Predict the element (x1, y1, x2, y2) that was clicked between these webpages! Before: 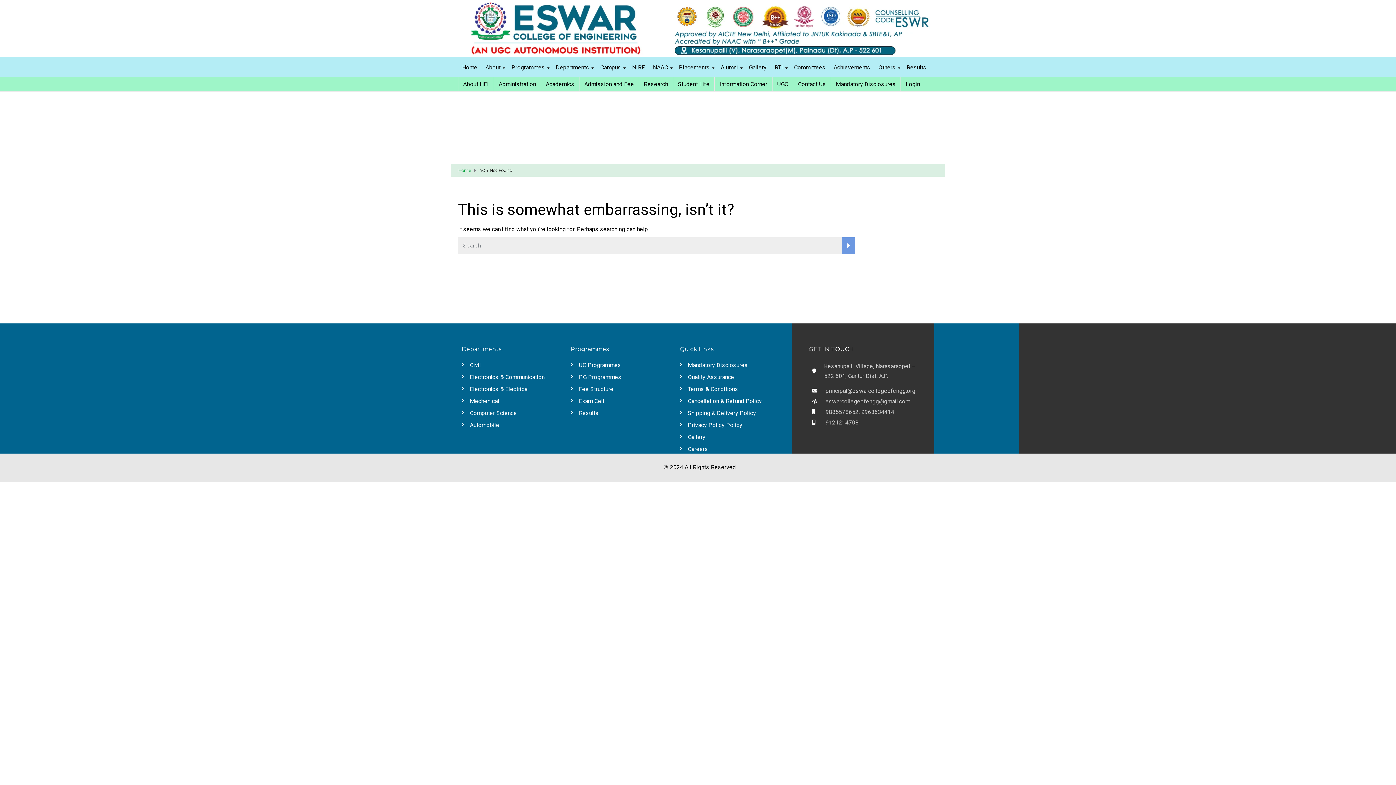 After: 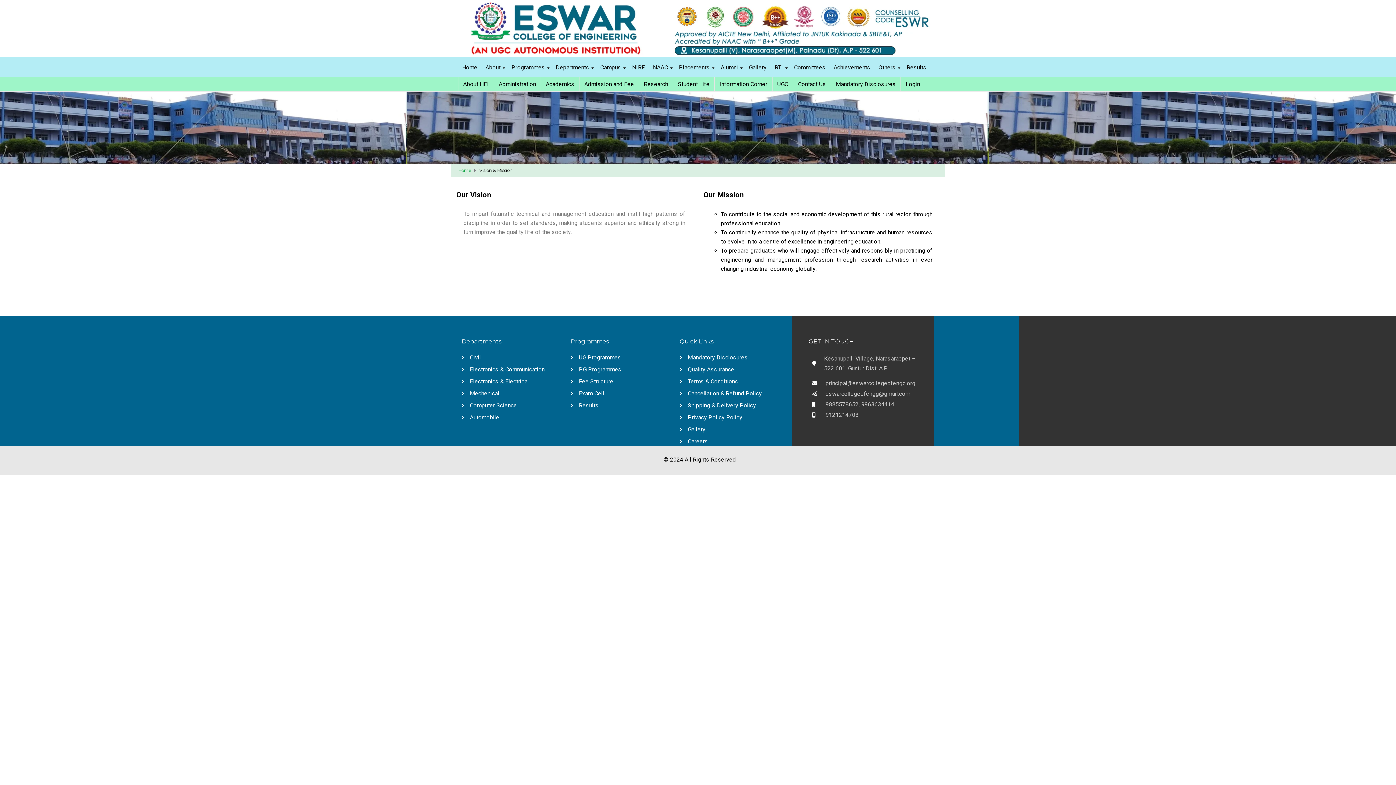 Action: bbox: (485, 57, 503, 72) label: About